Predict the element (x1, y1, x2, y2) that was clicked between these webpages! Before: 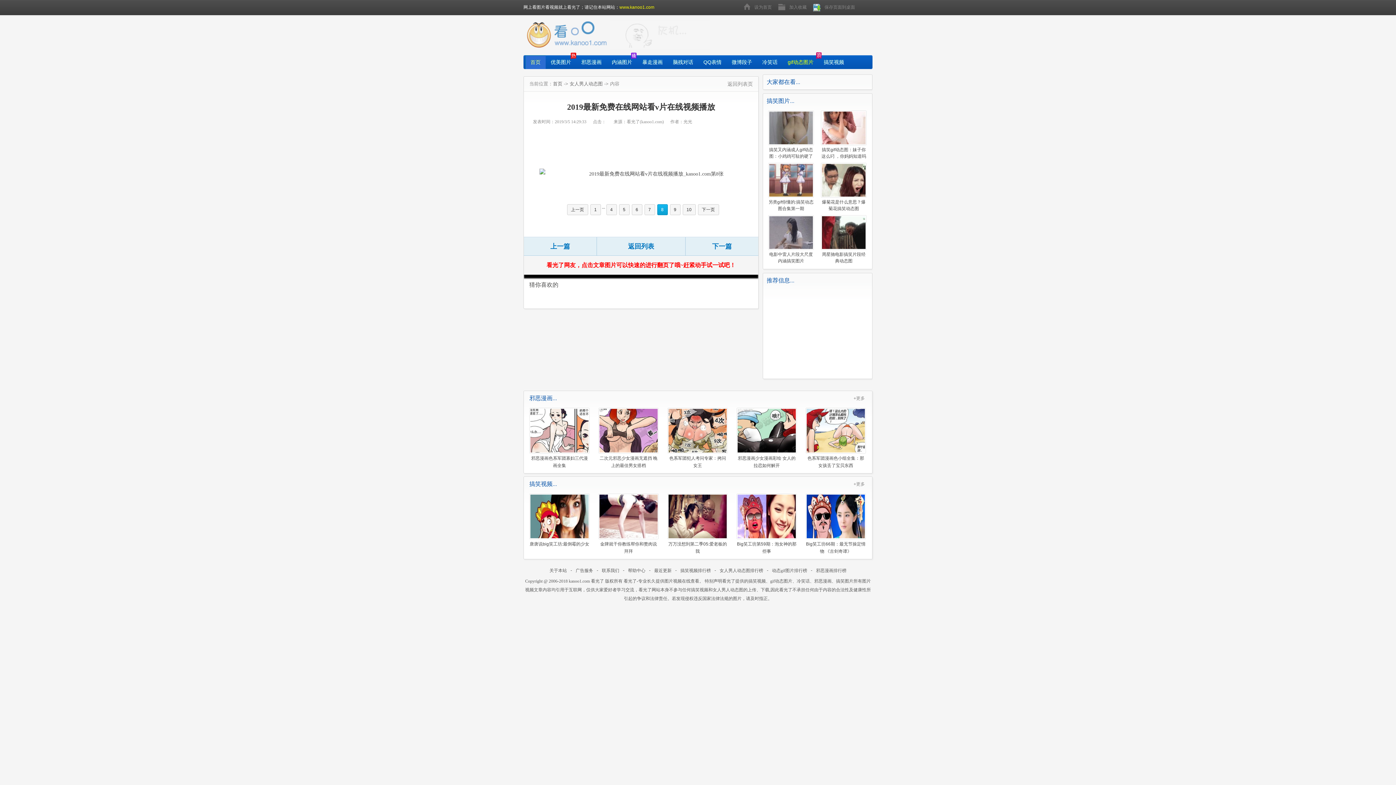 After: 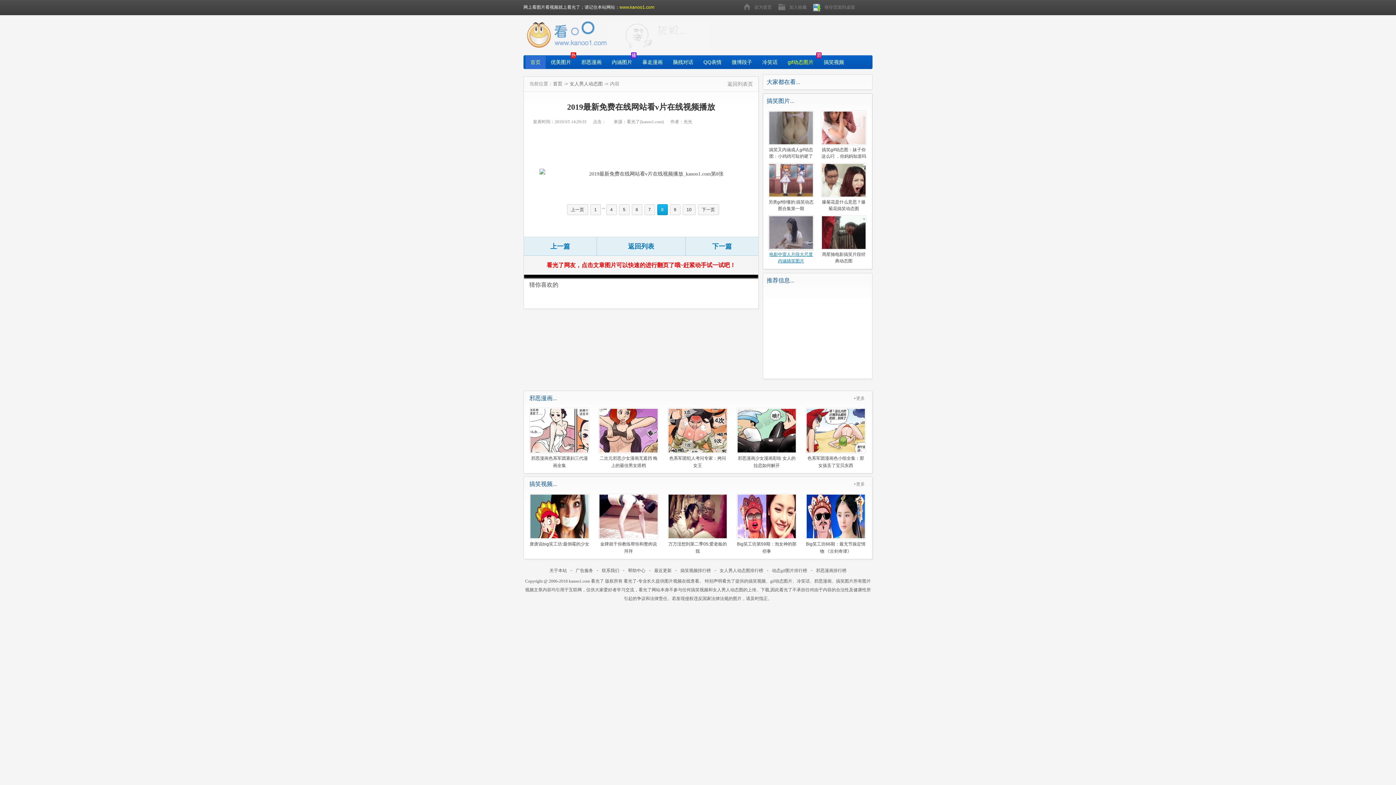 Action: label: 电影中雷人片段大尺度内涵搞笑图片 bbox: (768, 215, 814, 265)